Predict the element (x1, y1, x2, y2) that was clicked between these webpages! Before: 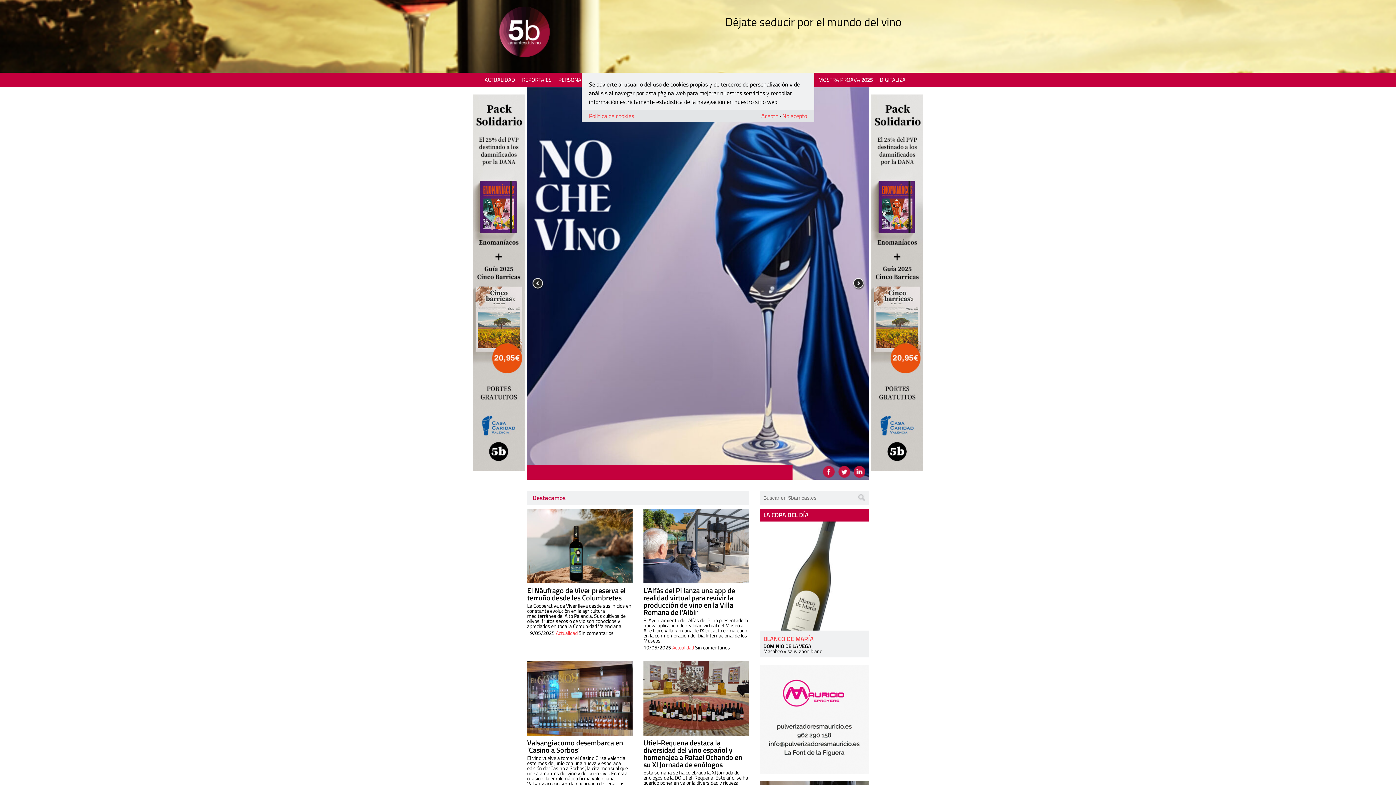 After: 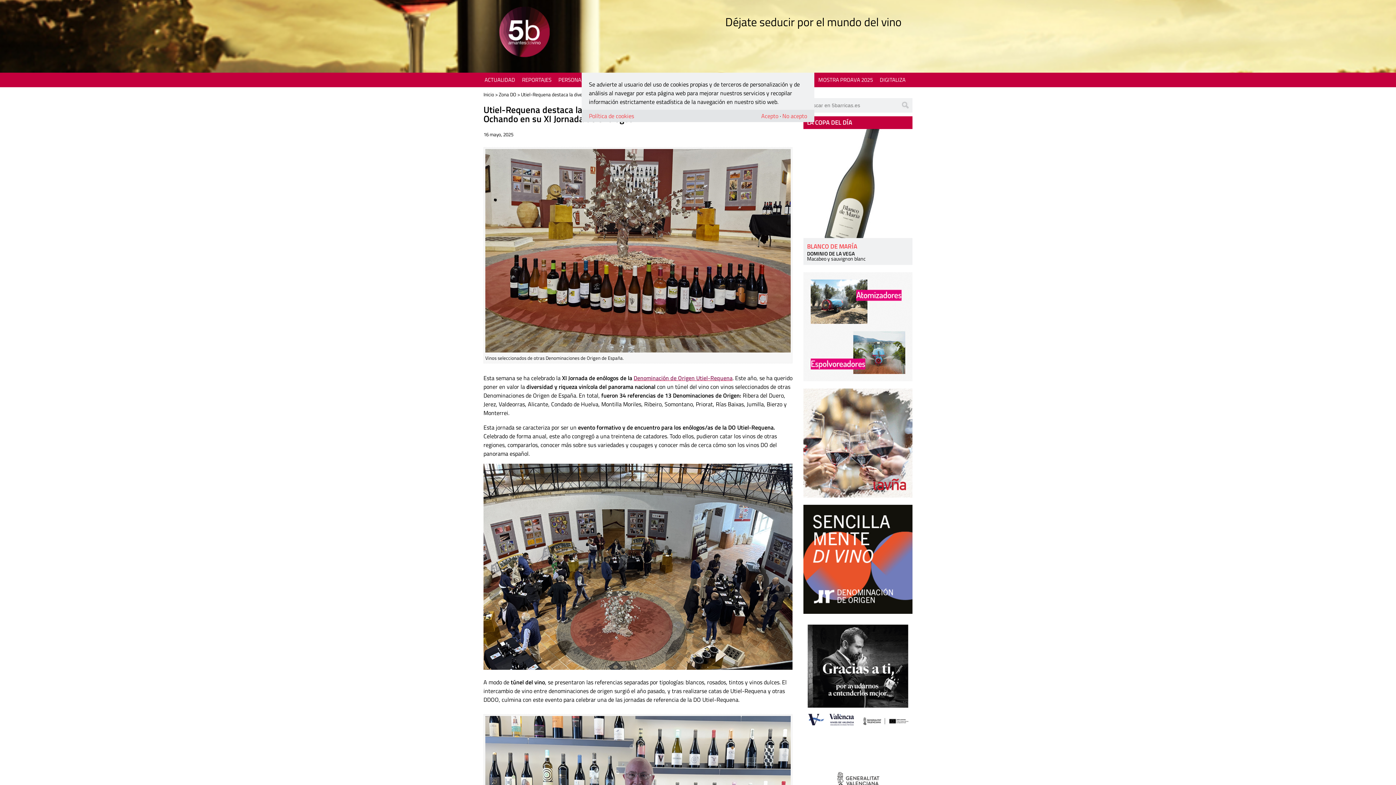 Action: bbox: (643, 737, 742, 770) label: Utiel-Requena destaca la diversidad del vino español y homenajea a Rafael Ochando en su XI Jornada de enólogos